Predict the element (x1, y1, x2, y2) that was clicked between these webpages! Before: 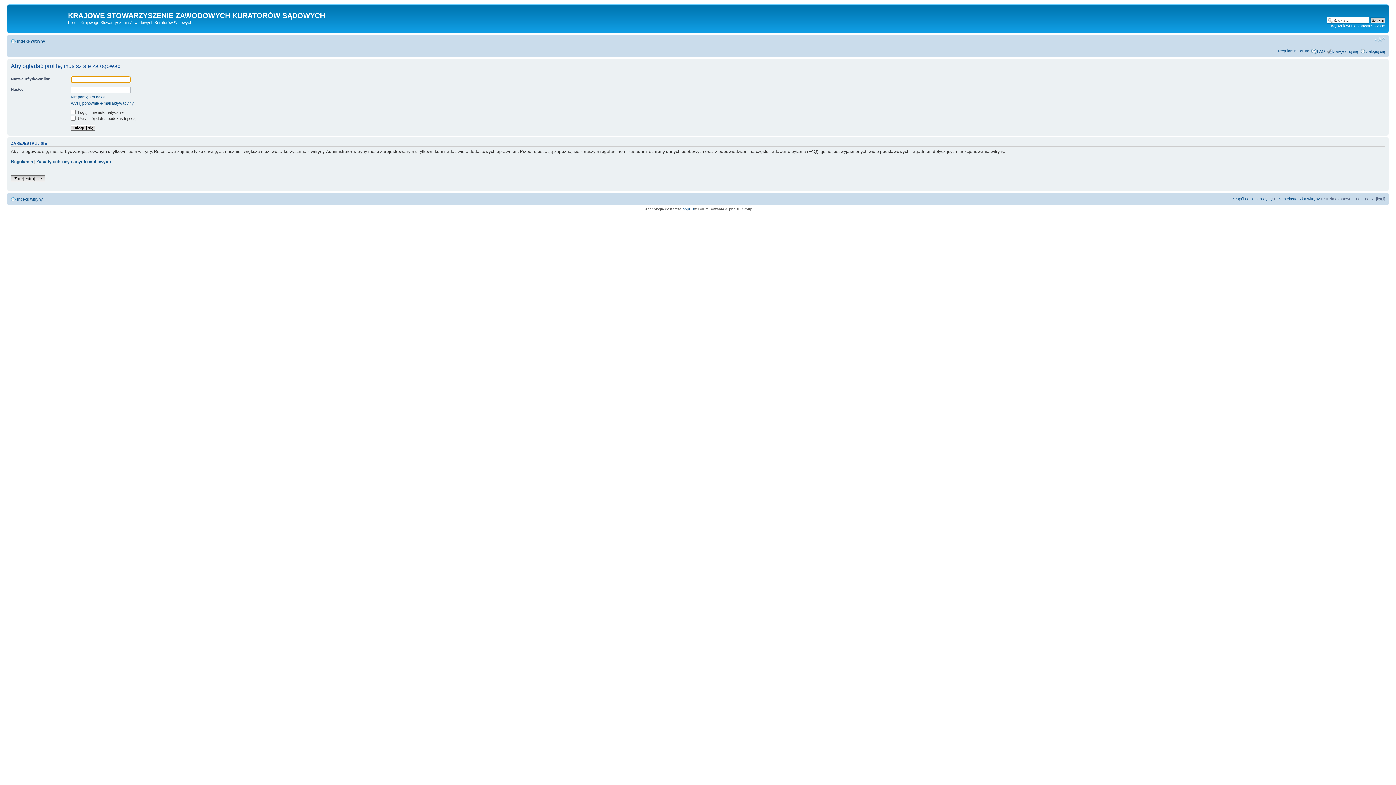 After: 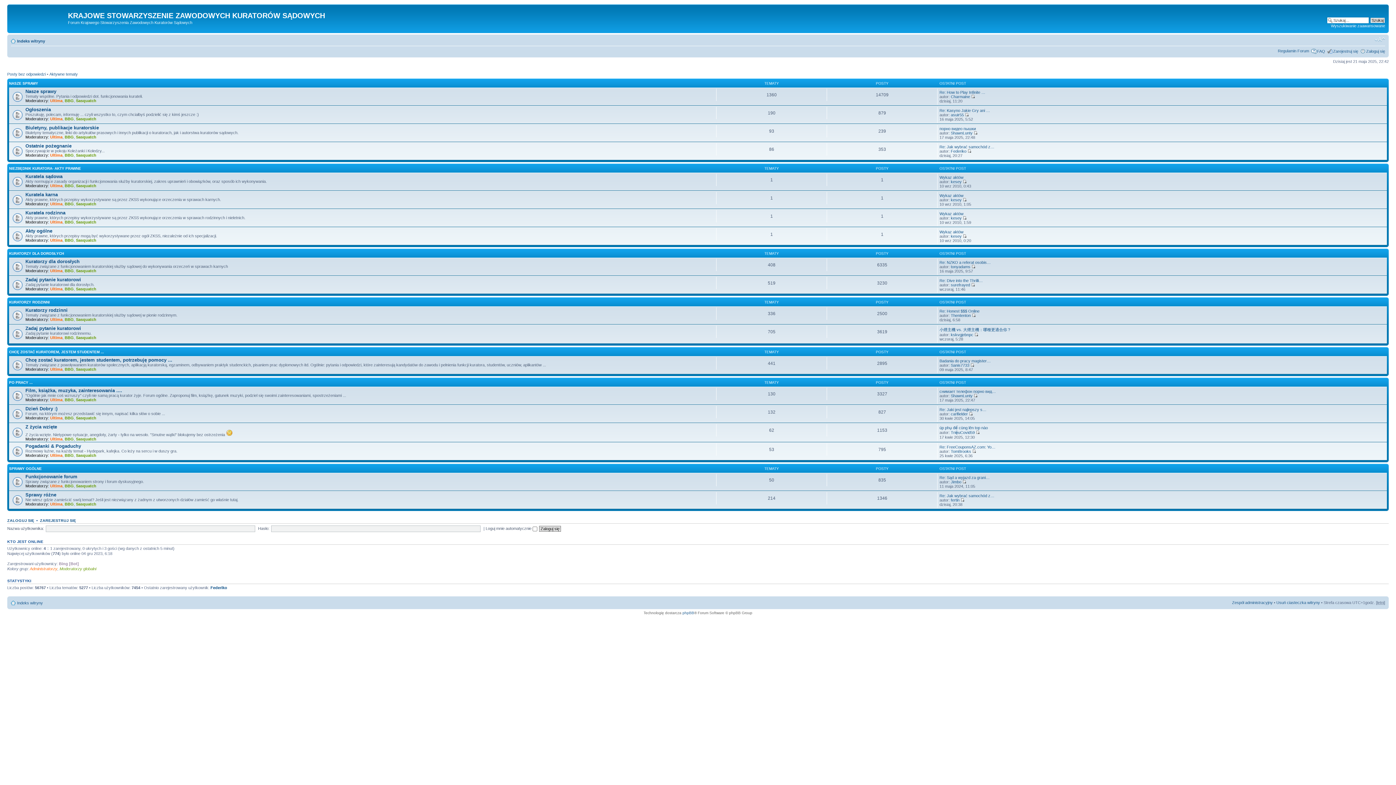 Action: bbox: (9, 6, 68, 29)